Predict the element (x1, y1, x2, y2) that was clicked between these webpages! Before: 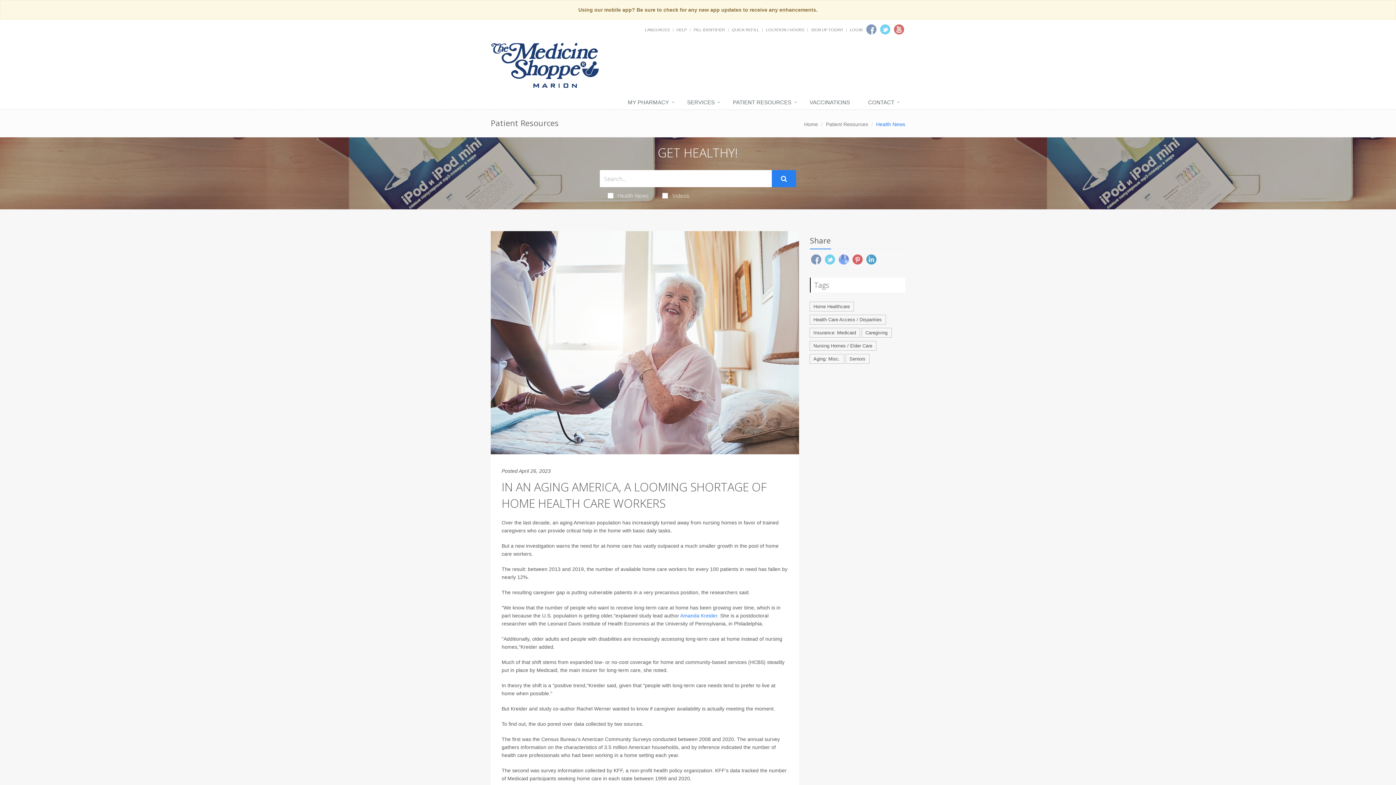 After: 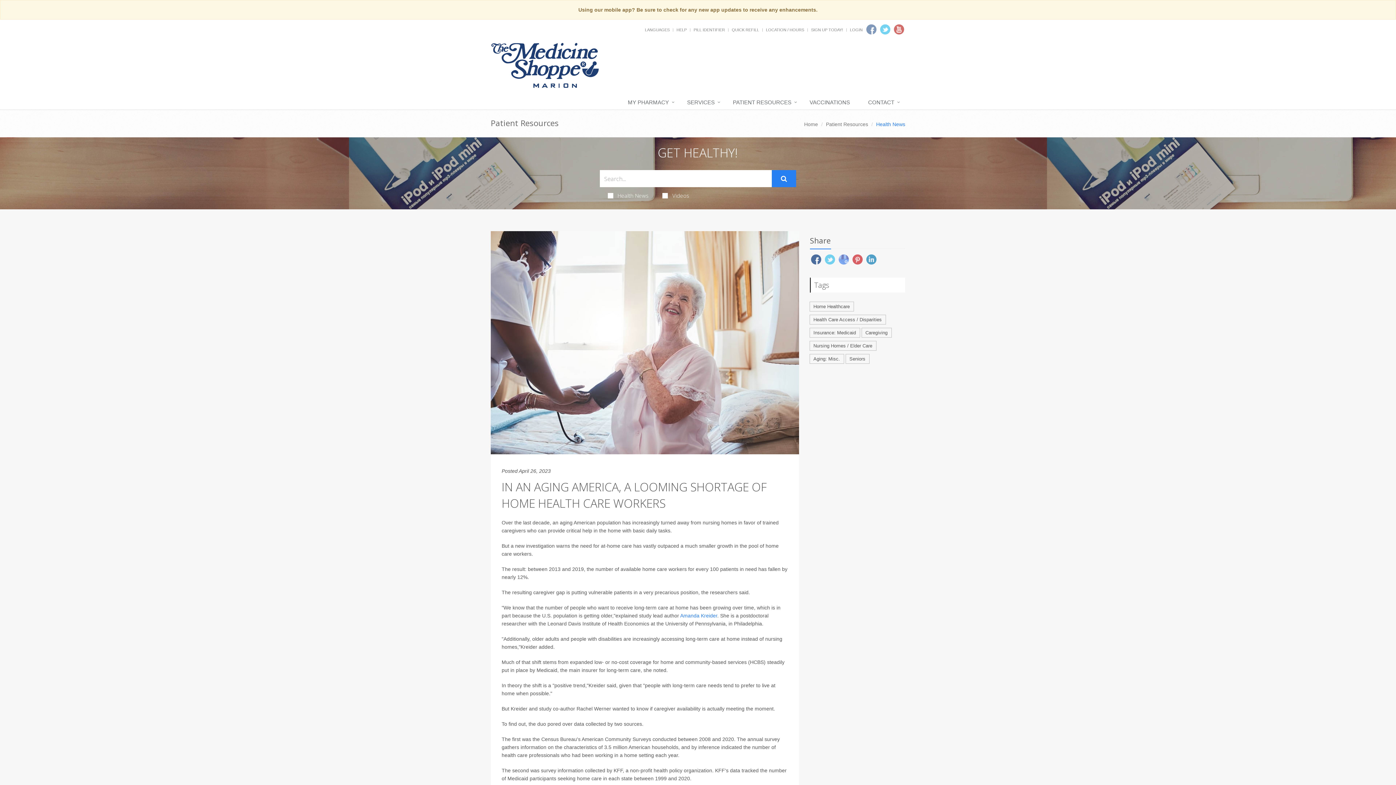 Action: bbox: (811, 254, 821, 264)